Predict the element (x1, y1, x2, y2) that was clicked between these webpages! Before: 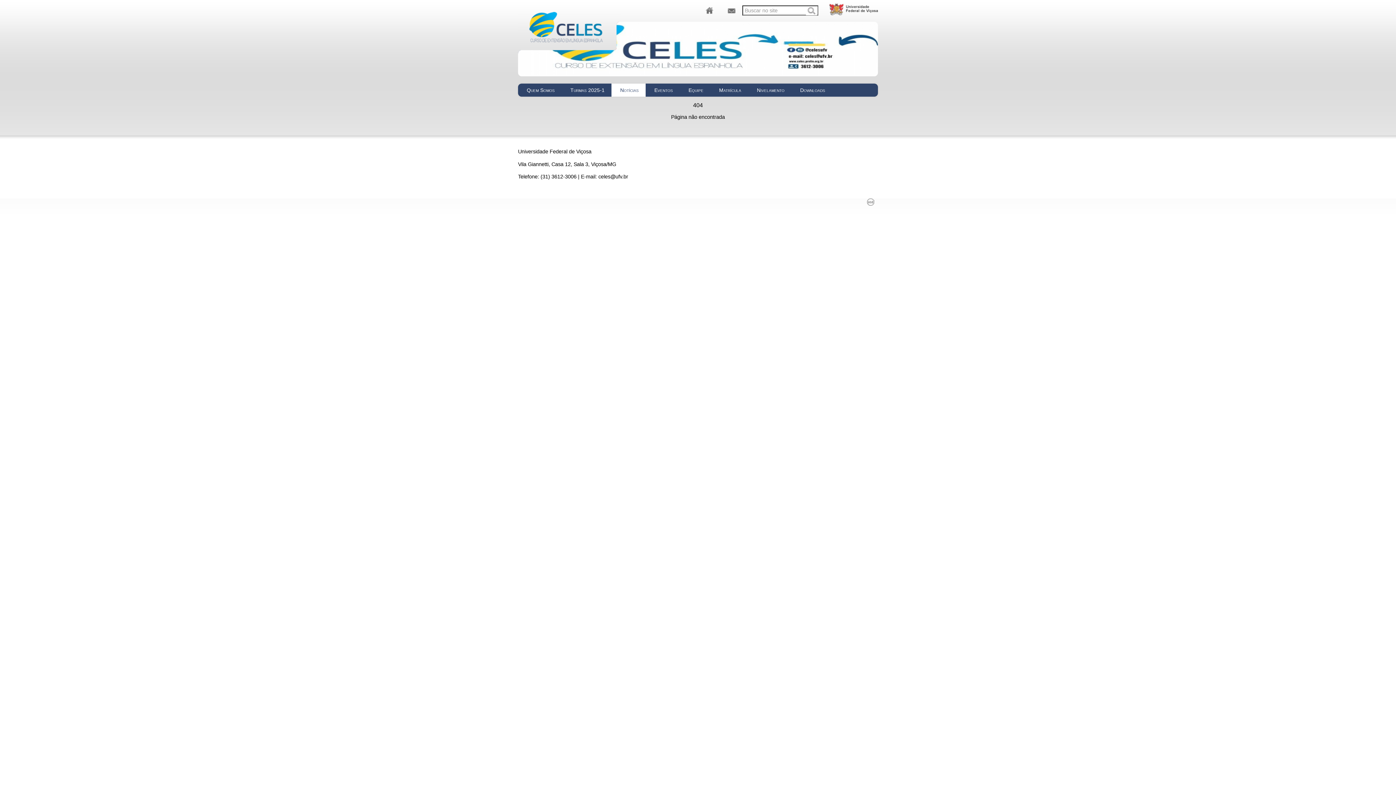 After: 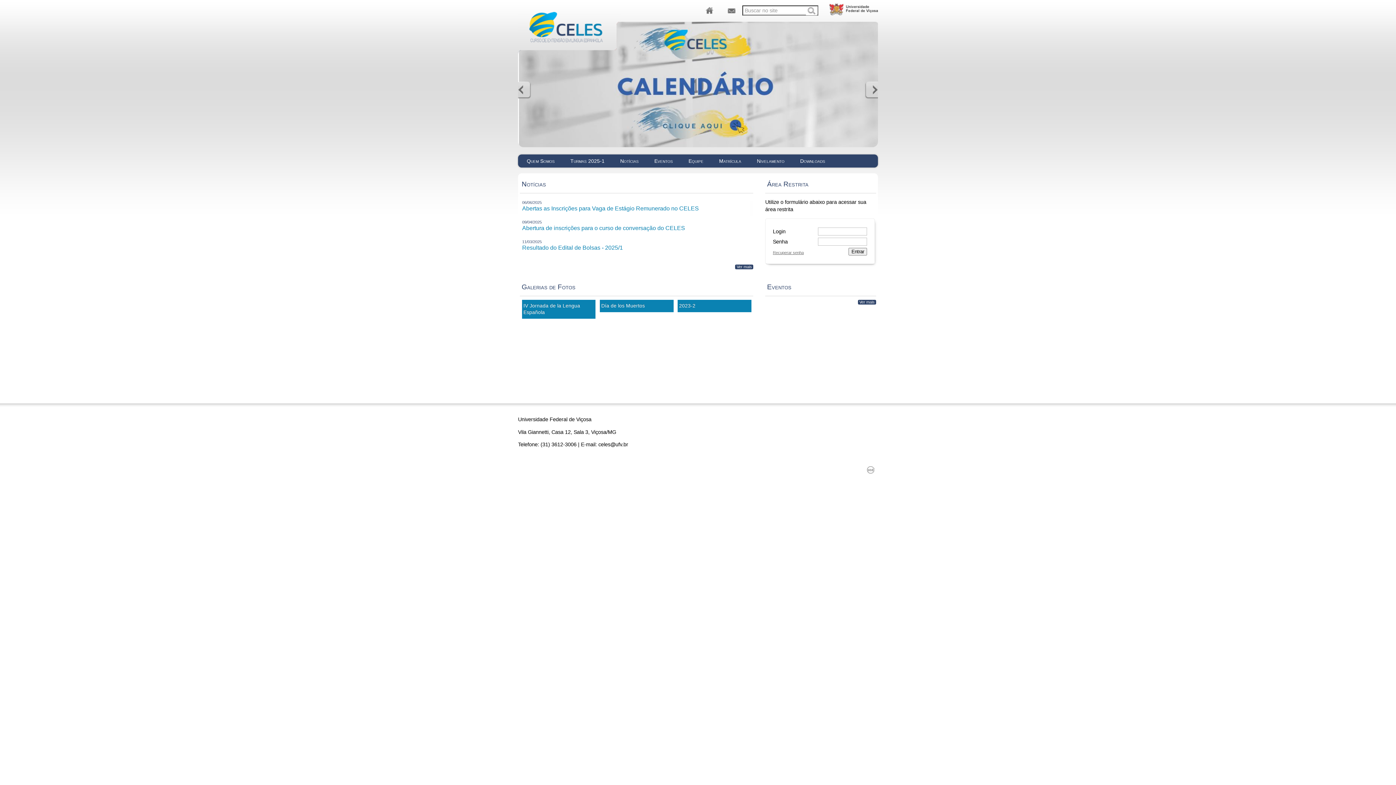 Action: bbox: (529, 10, 621, 45)